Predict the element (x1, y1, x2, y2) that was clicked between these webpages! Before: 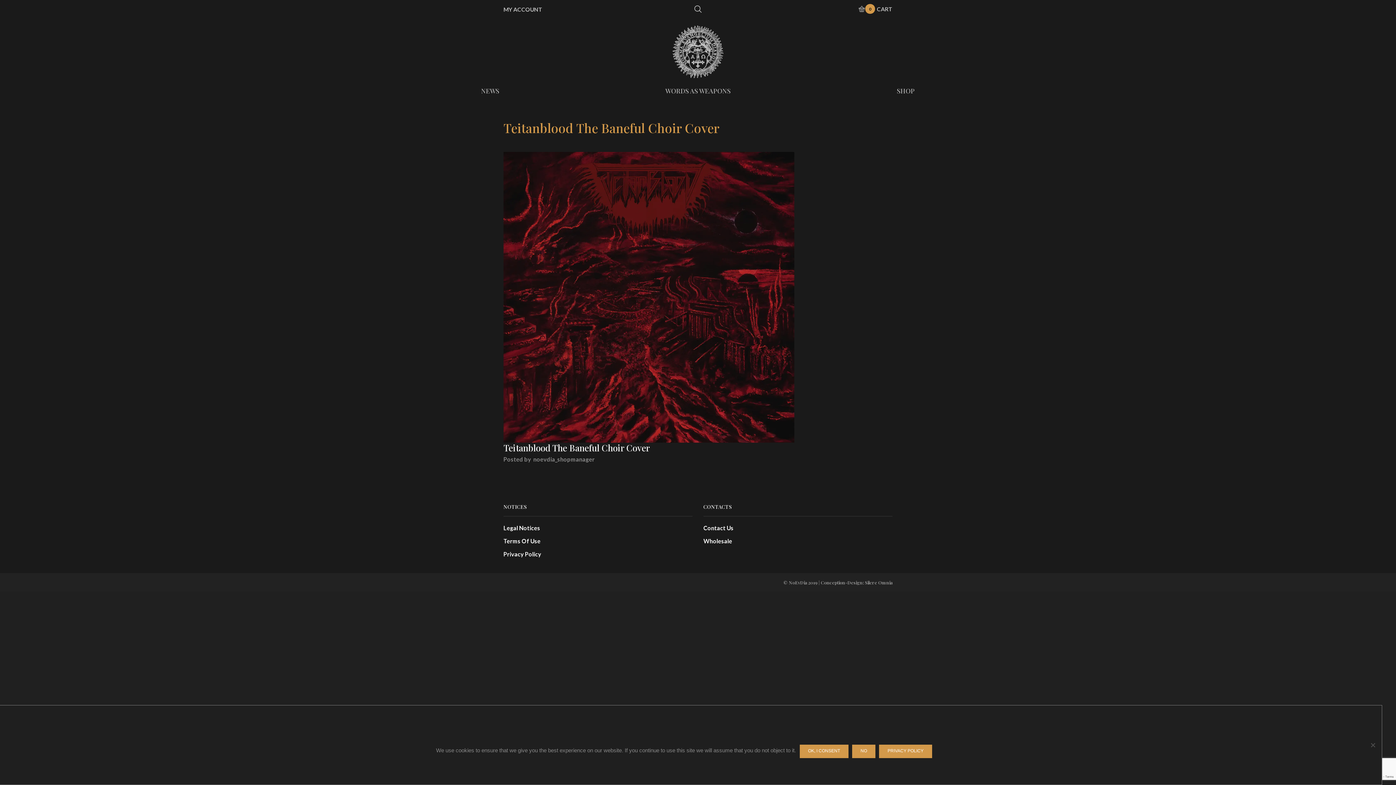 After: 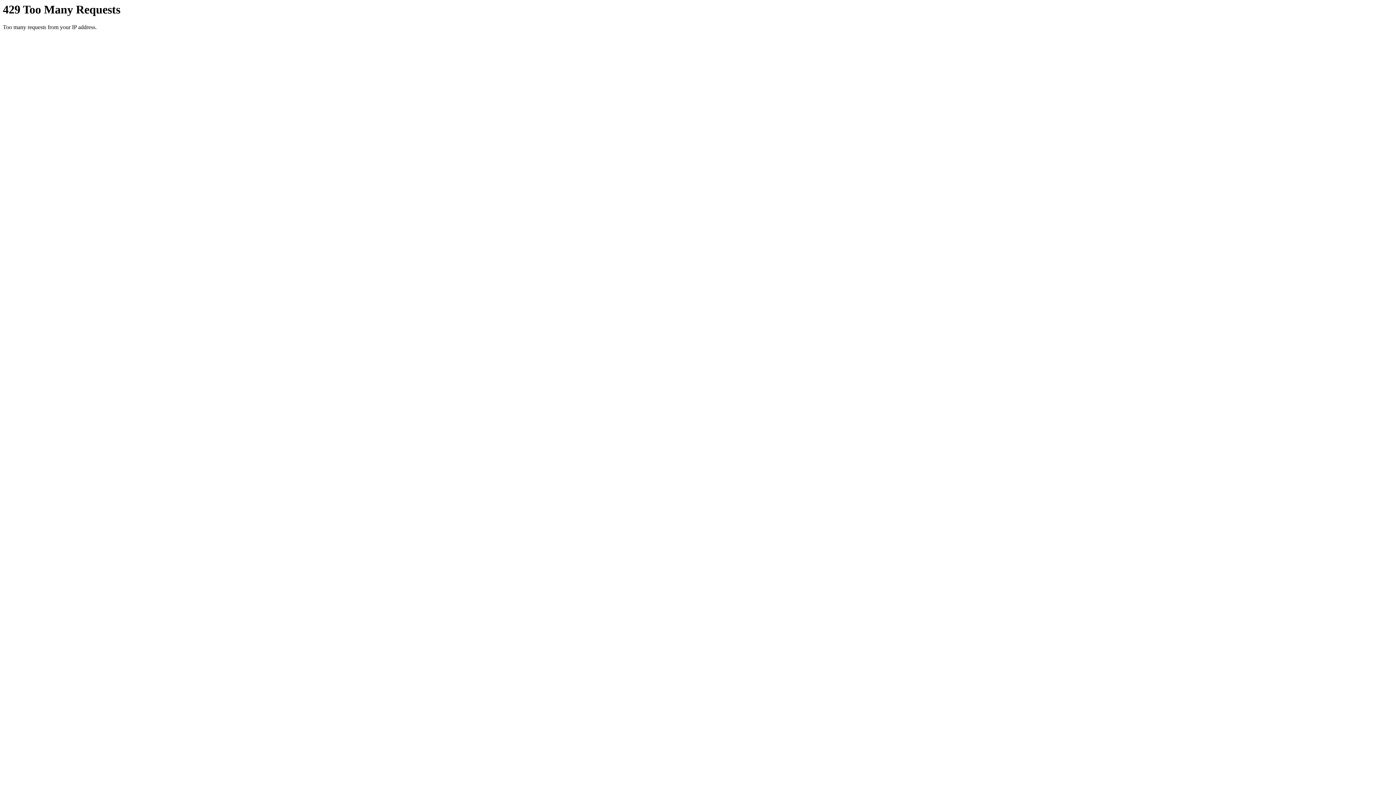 Action: bbox: (503, 523, 540, 534) label: Legal Notices